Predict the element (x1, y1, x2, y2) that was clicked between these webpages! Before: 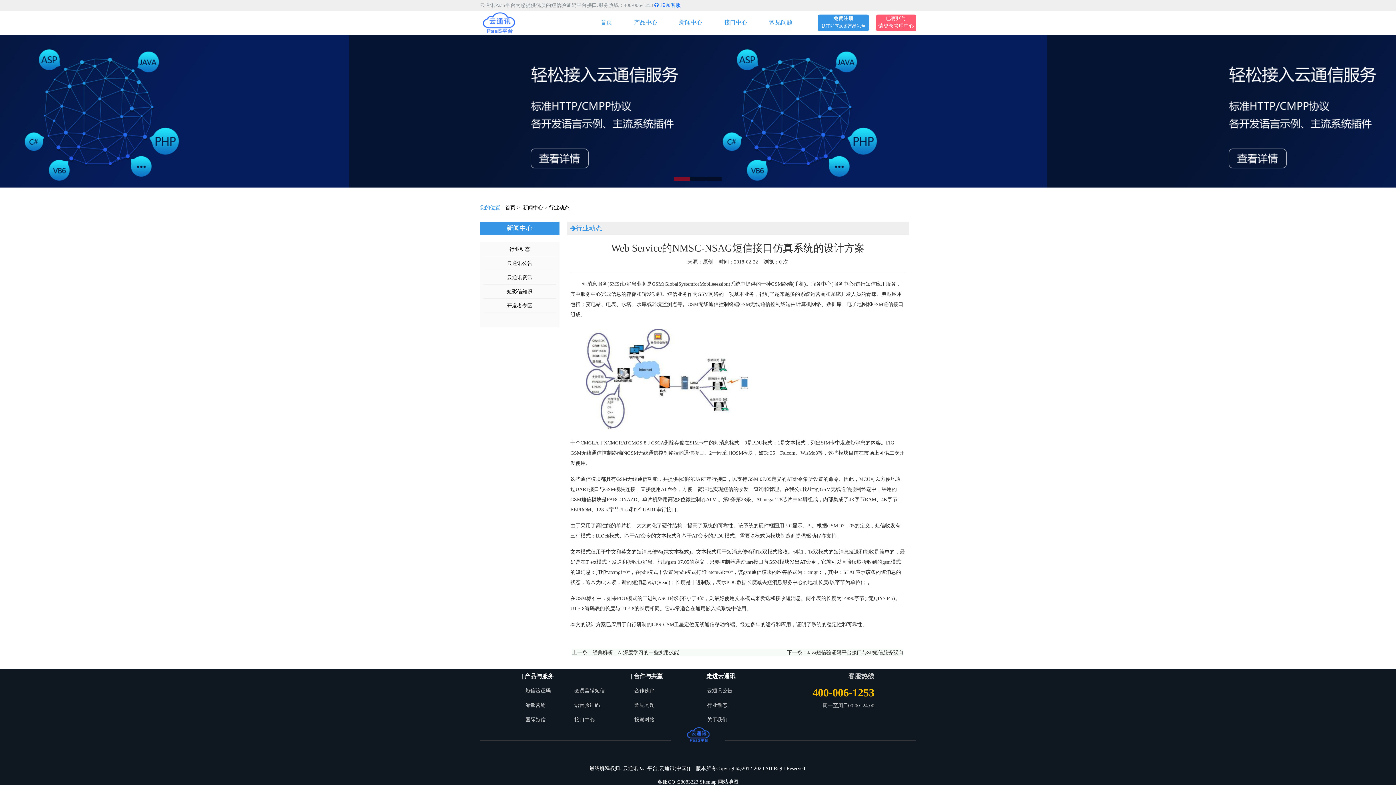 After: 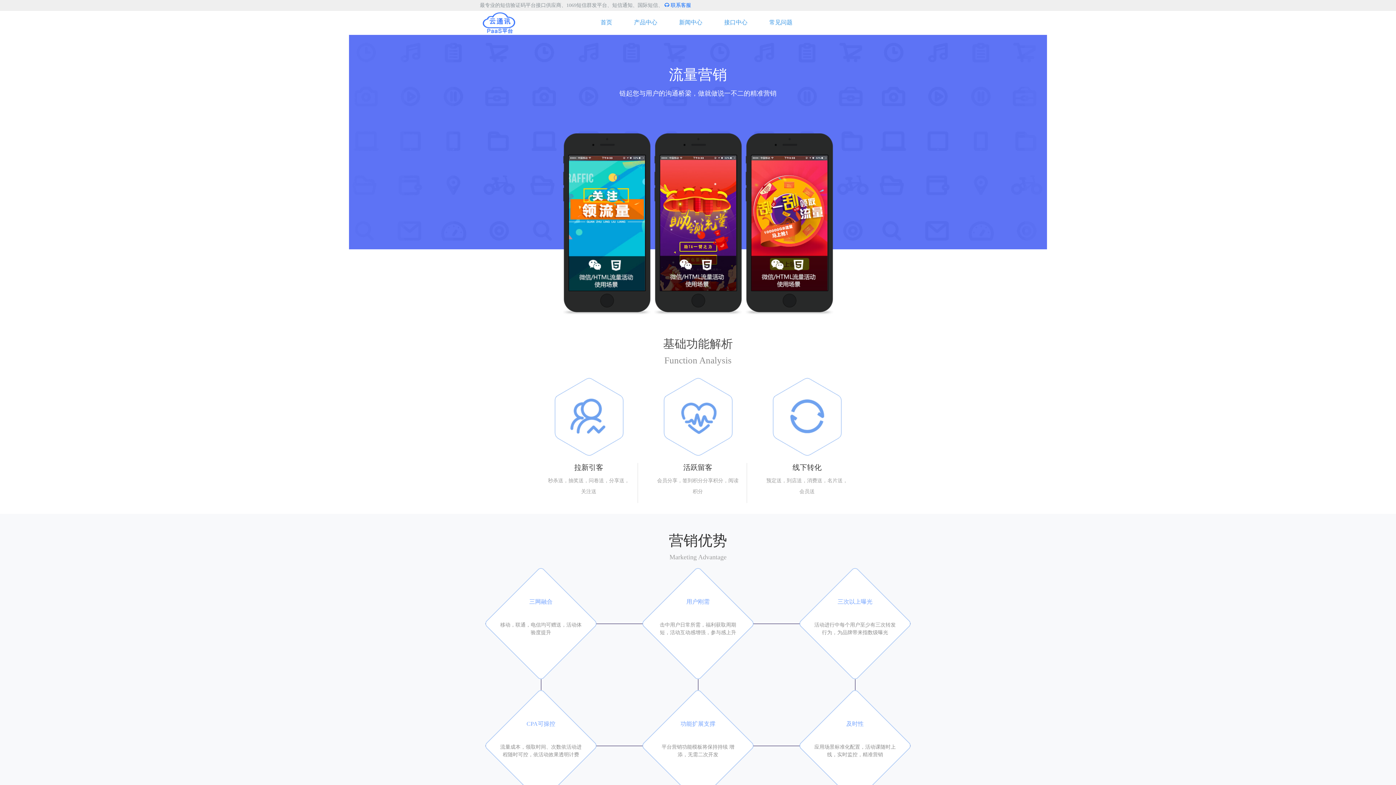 Action: label: 流量营销 bbox: (525, 702, 545, 708)